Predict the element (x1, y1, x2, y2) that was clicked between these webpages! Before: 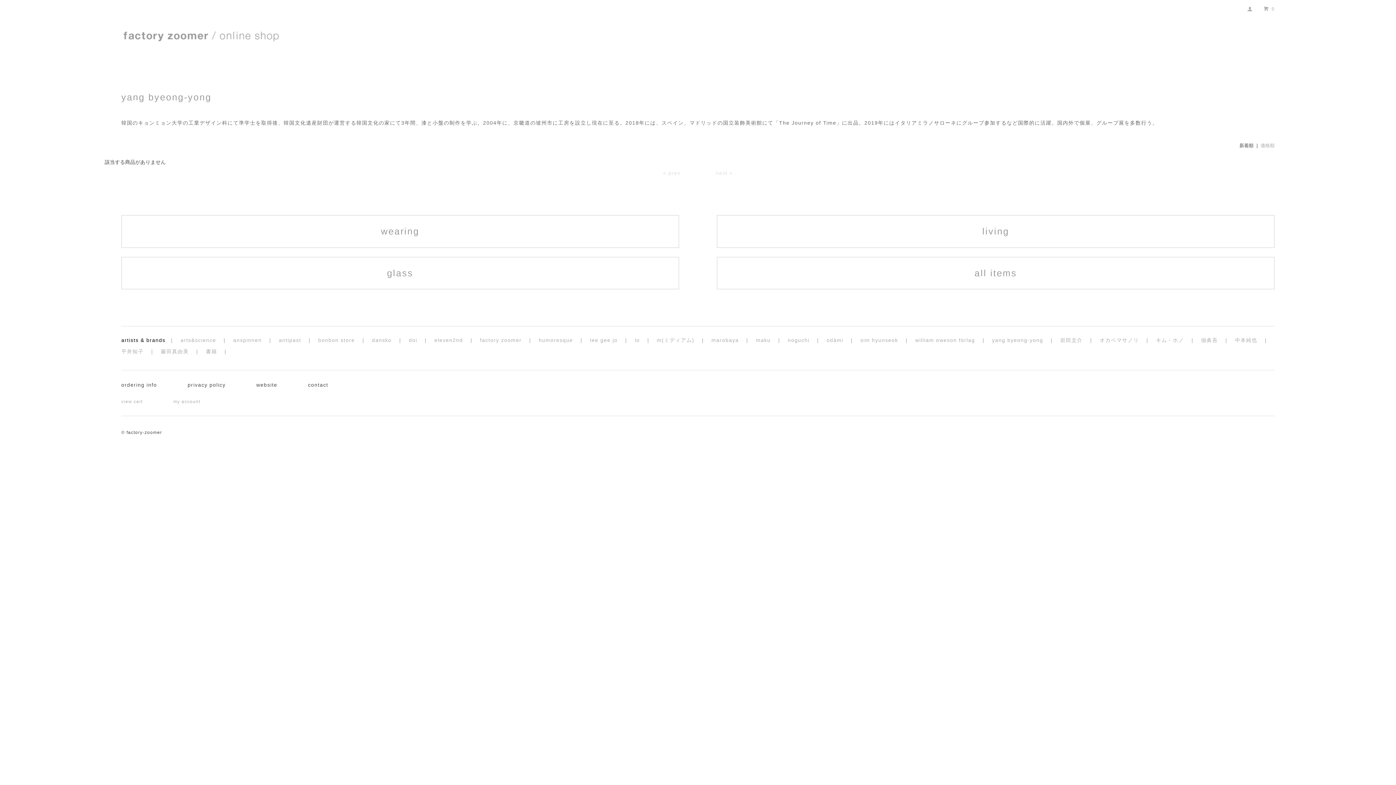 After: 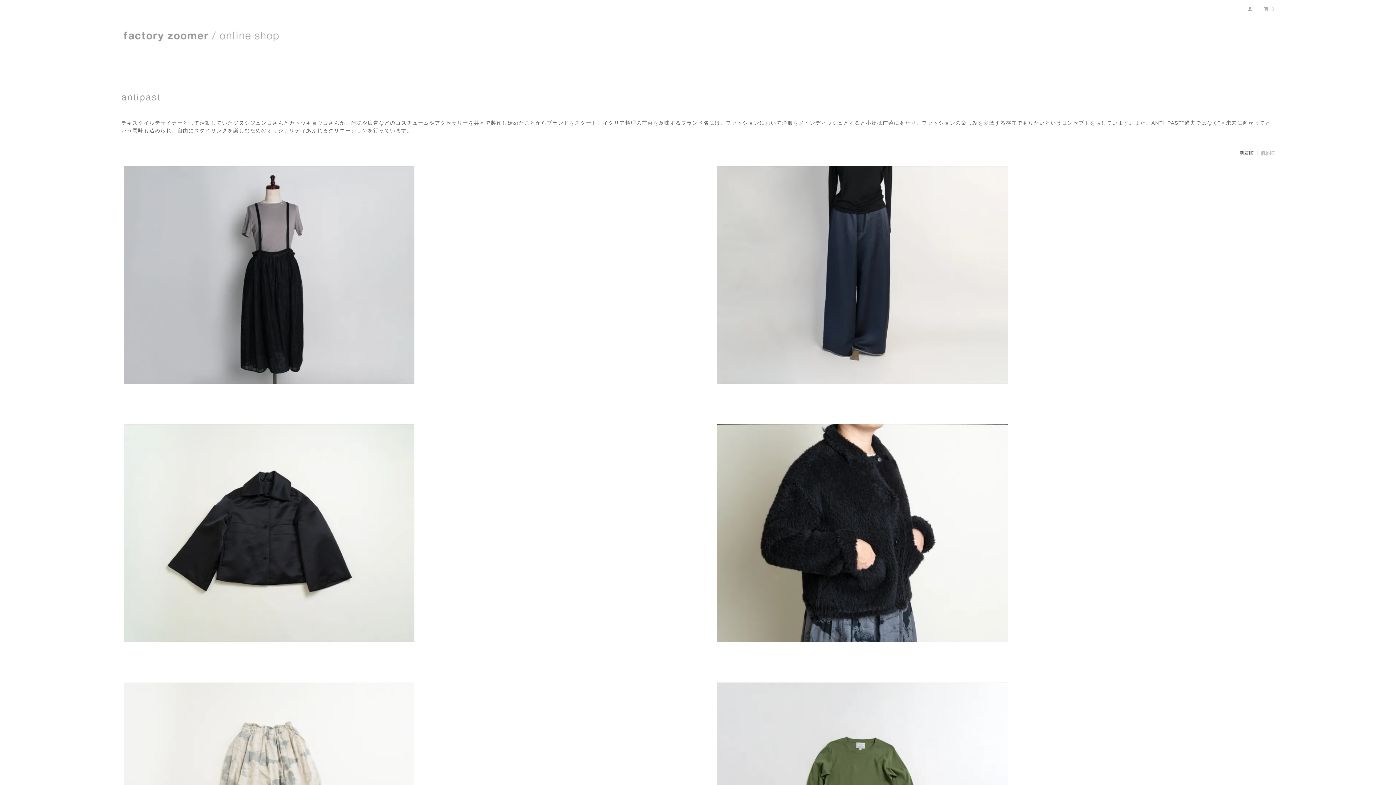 Action: label: antipast  bbox: (278, 337, 303, 343)